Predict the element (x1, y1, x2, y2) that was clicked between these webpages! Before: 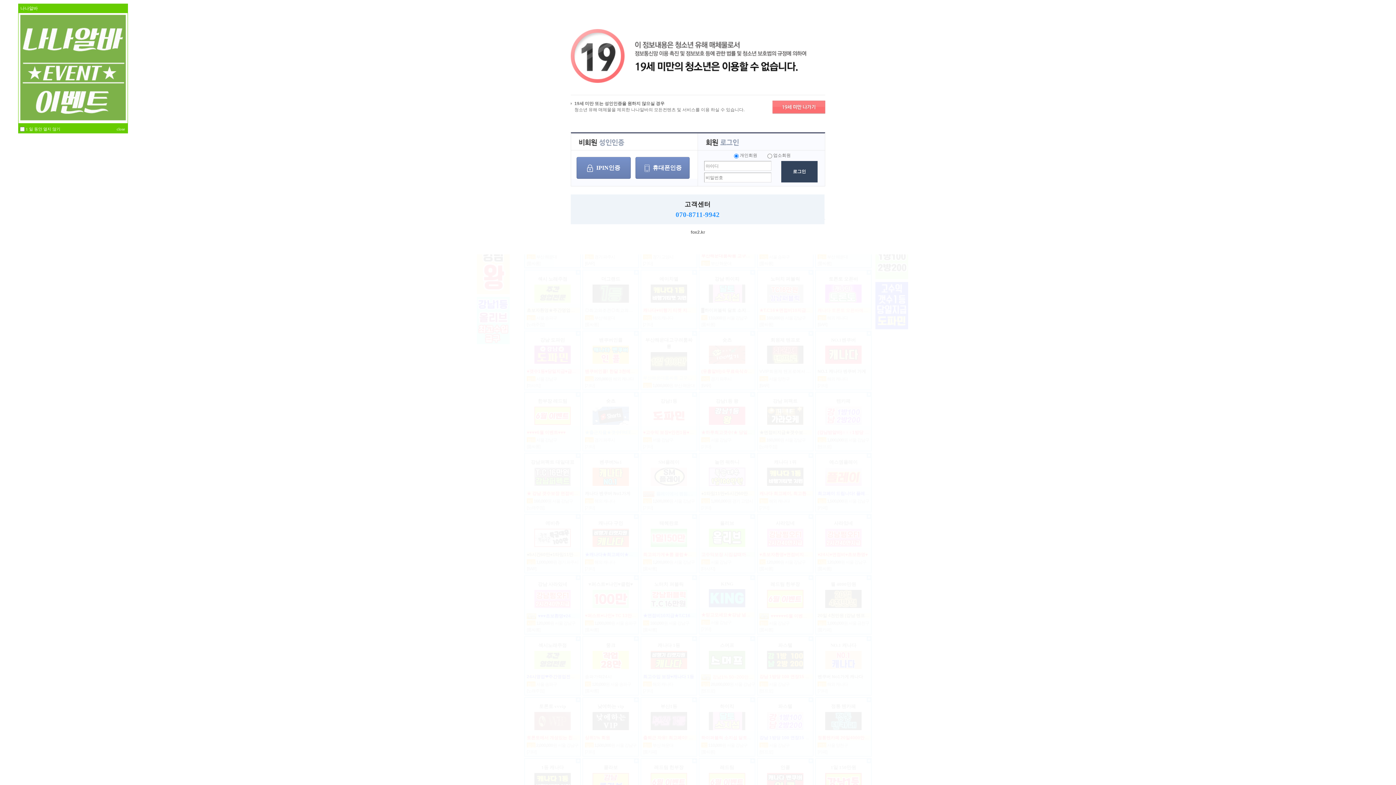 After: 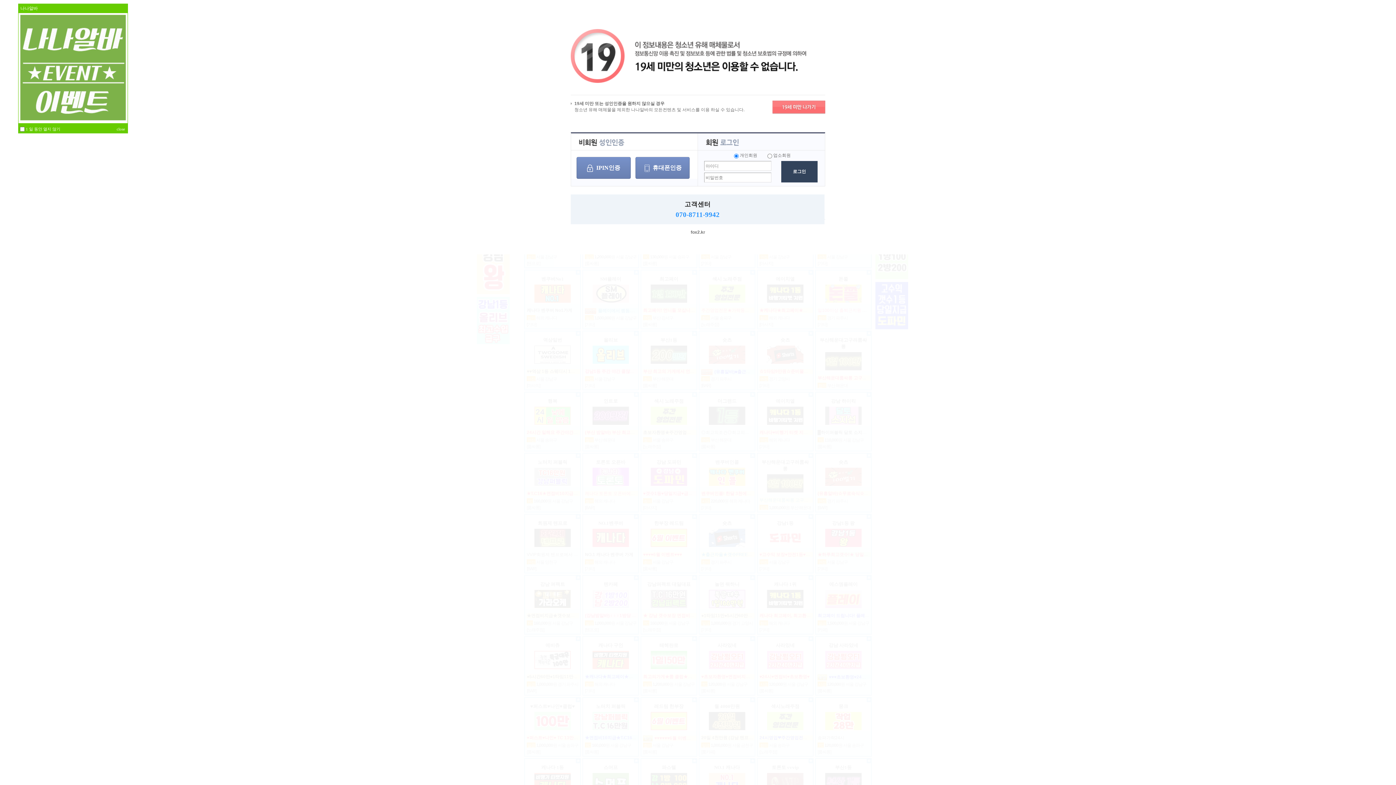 Action: bbox: (772, 101, 825, 106)